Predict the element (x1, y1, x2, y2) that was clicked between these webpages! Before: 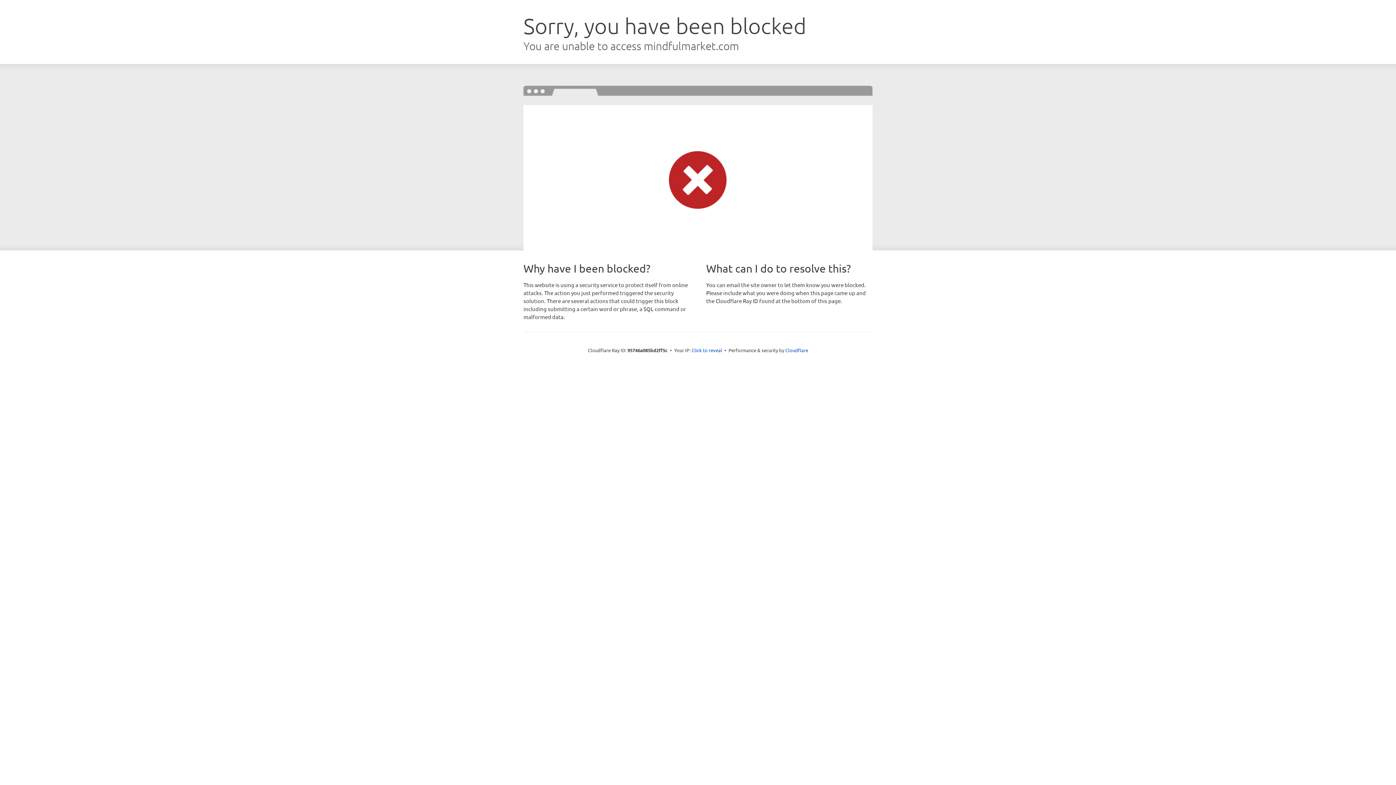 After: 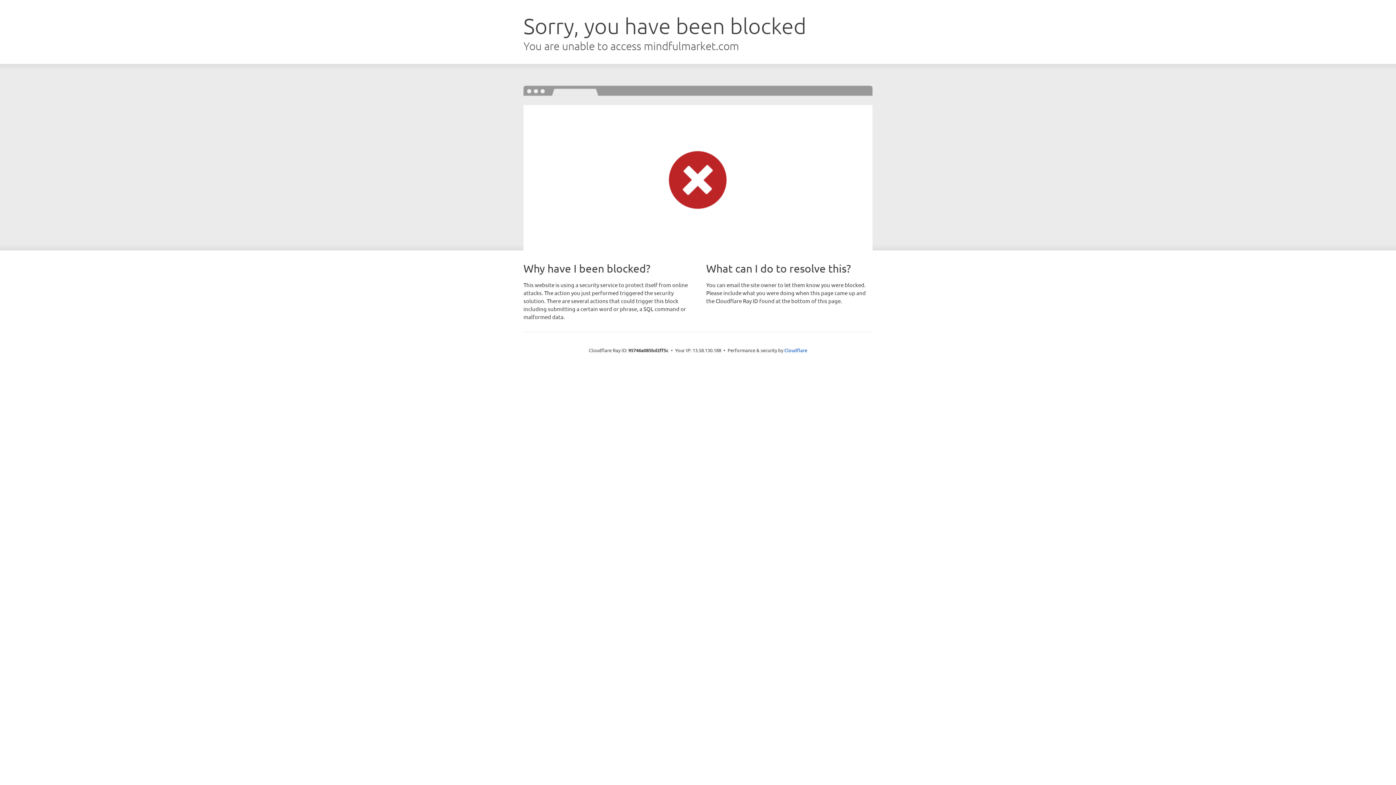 Action: bbox: (691, 346, 722, 353) label: Click to reveal